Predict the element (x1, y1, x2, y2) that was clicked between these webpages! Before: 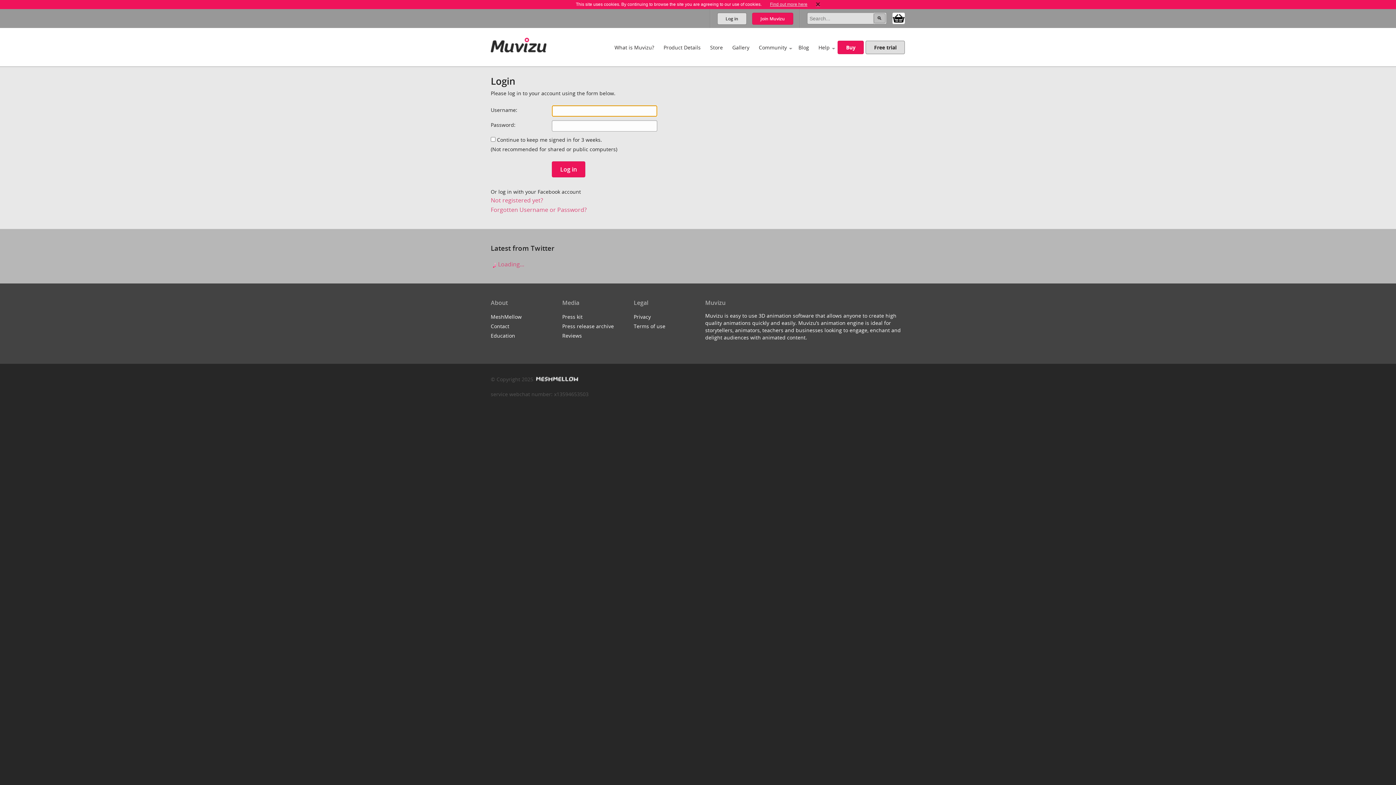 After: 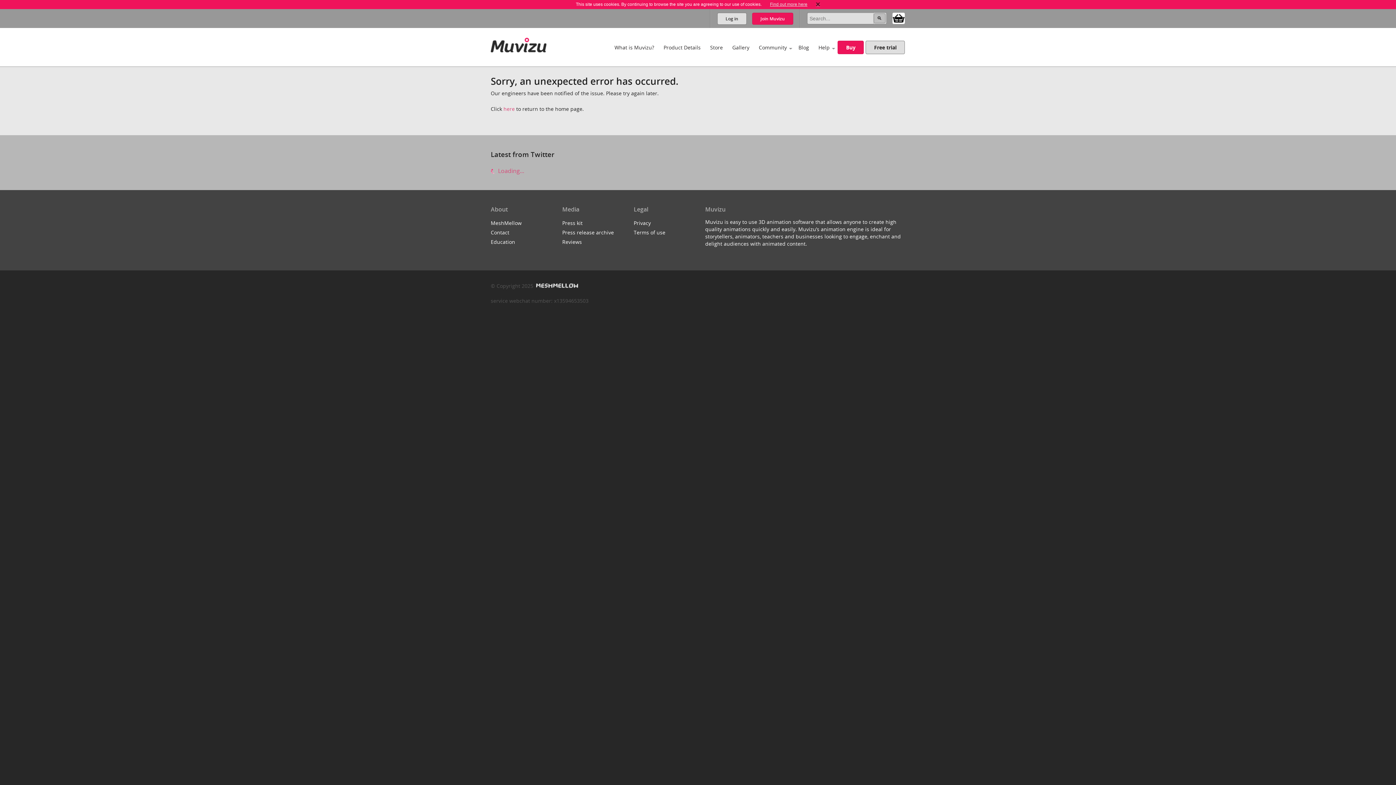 Action: label: MeshMellow bbox: (490, 313, 521, 320)